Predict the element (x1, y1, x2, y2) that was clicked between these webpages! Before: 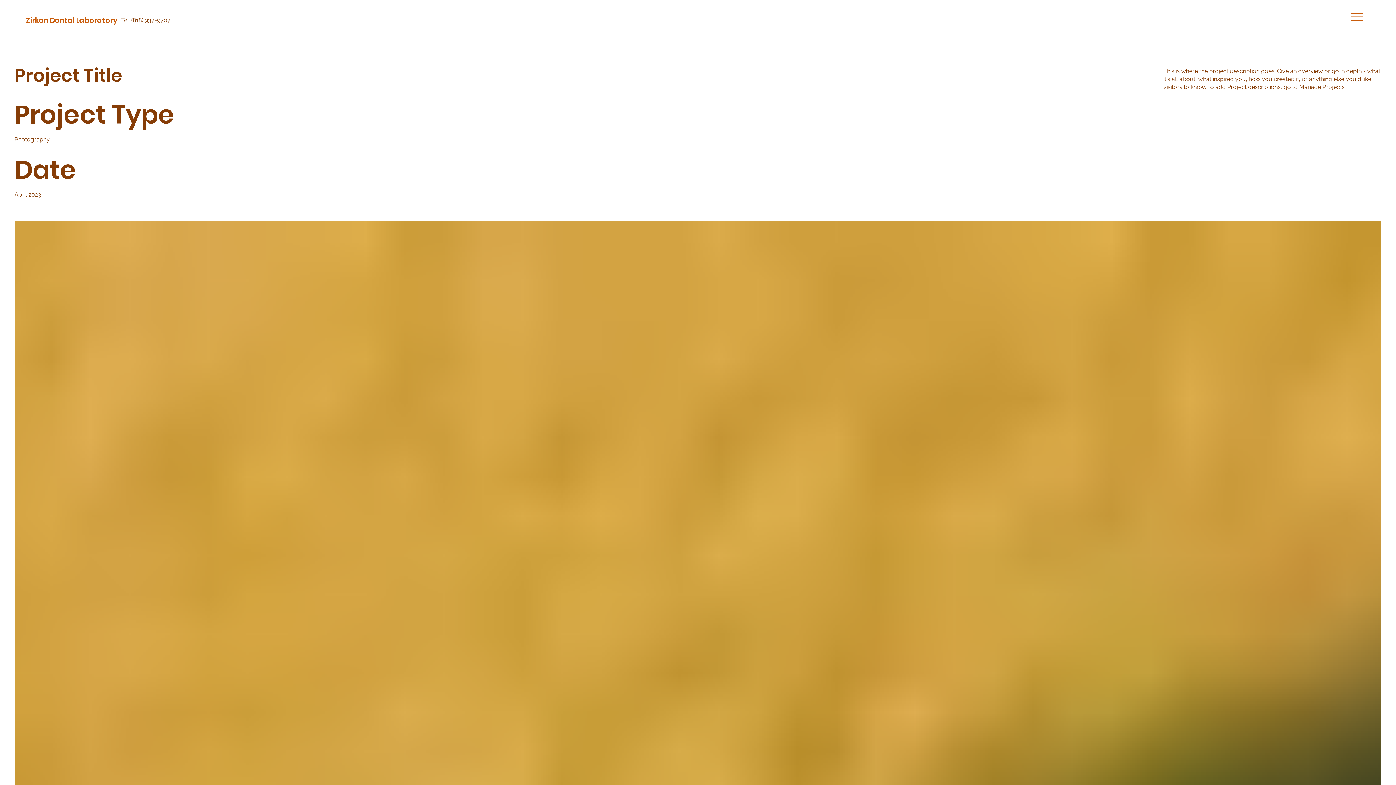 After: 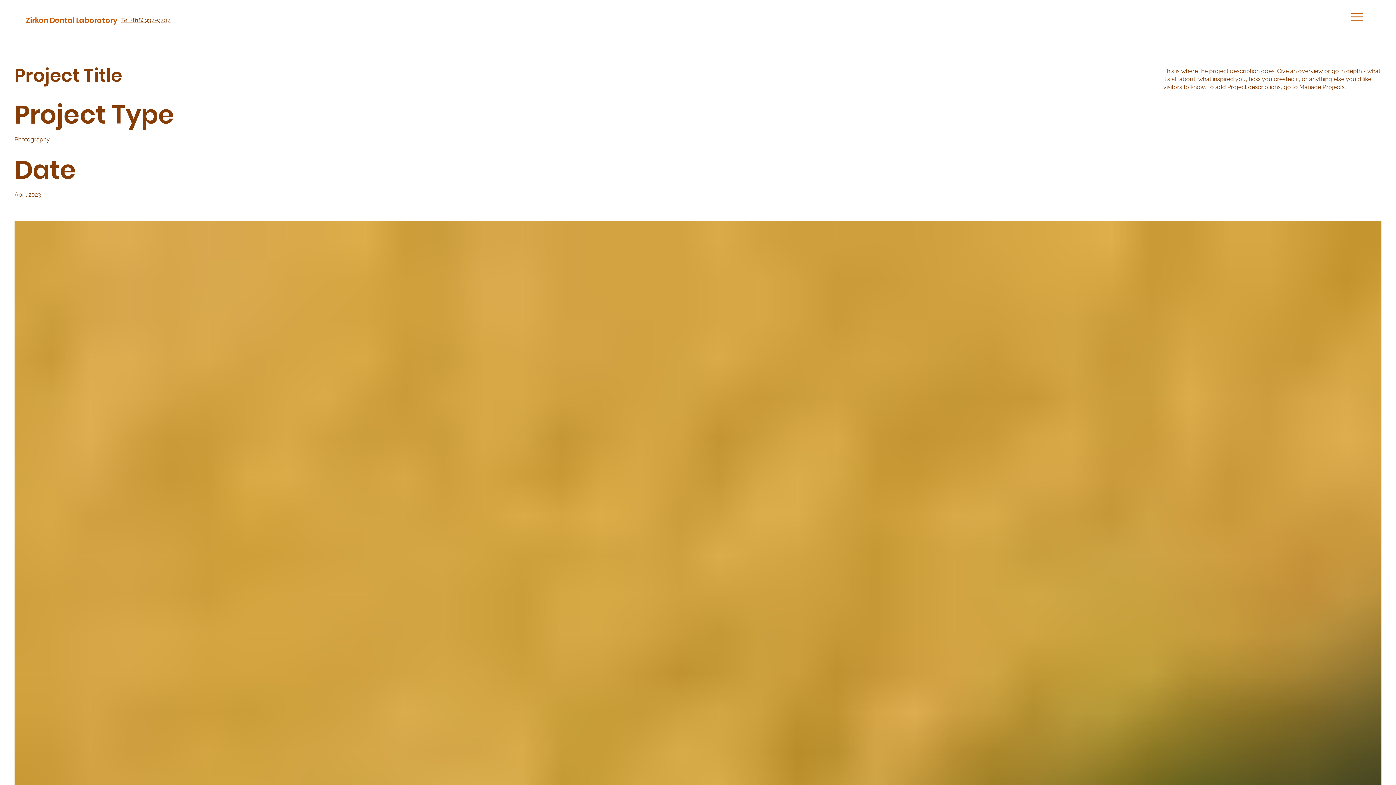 Action: bbox: (121, 16, 170, 23) label: Tel: (818) 937-9707